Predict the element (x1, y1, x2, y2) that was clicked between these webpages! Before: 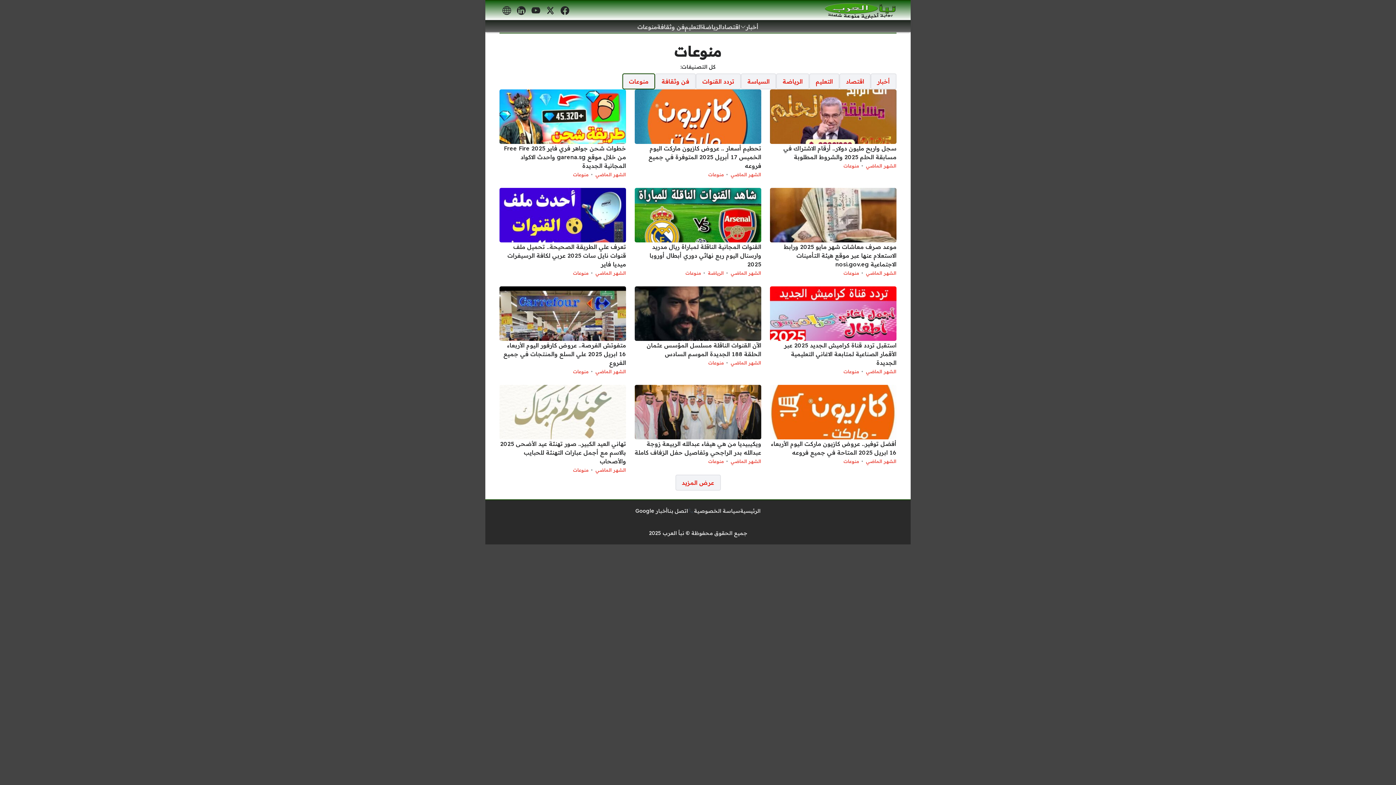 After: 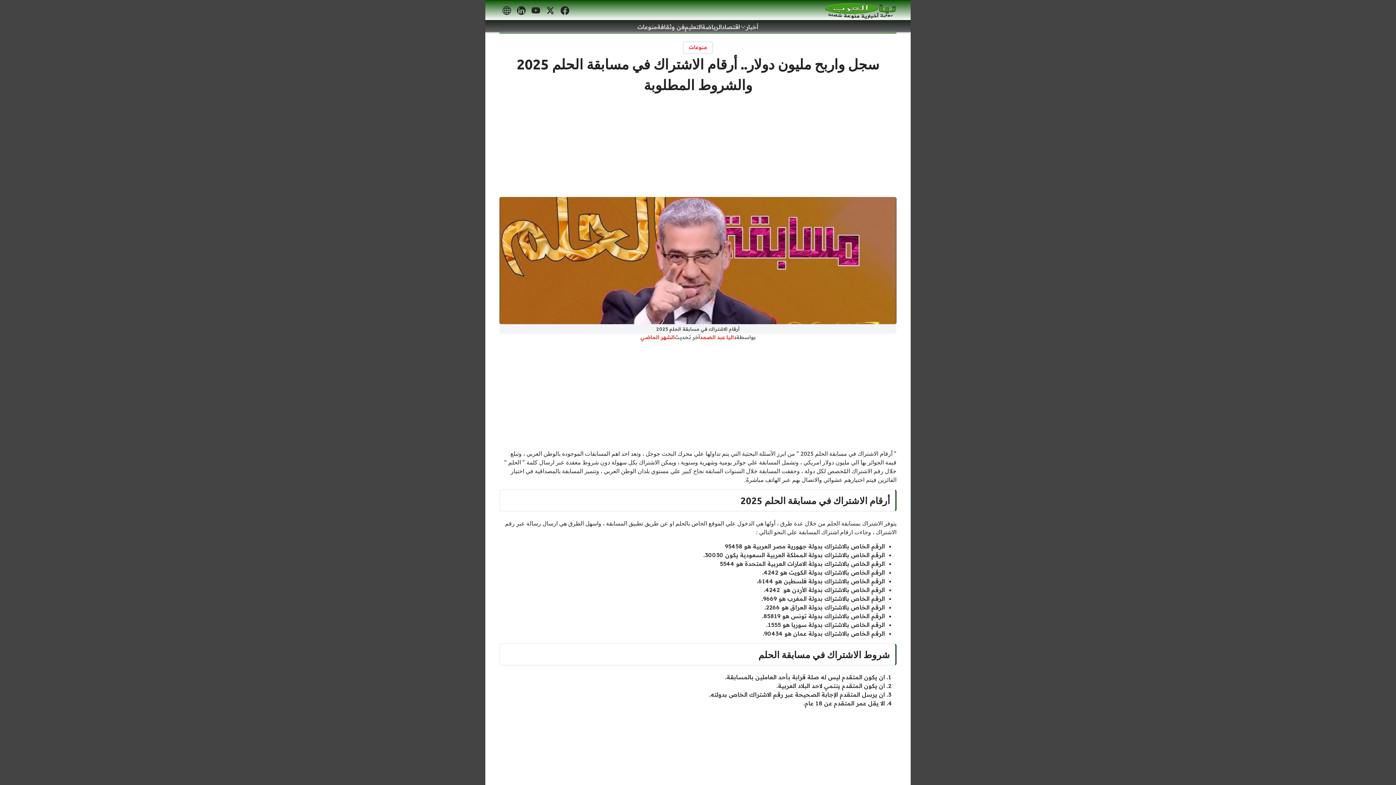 Action: label: الشهر الماضي bbox: (866, 161, 896, 170)